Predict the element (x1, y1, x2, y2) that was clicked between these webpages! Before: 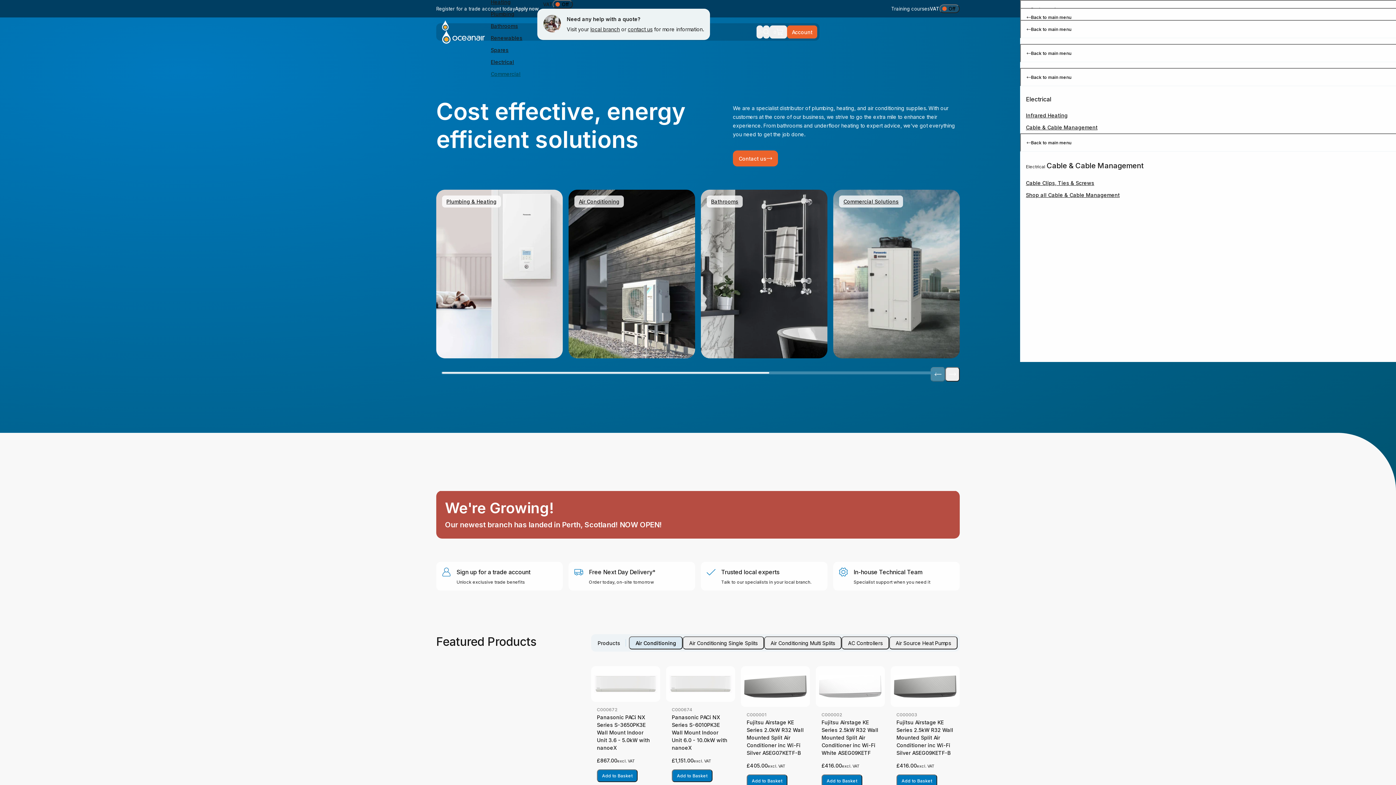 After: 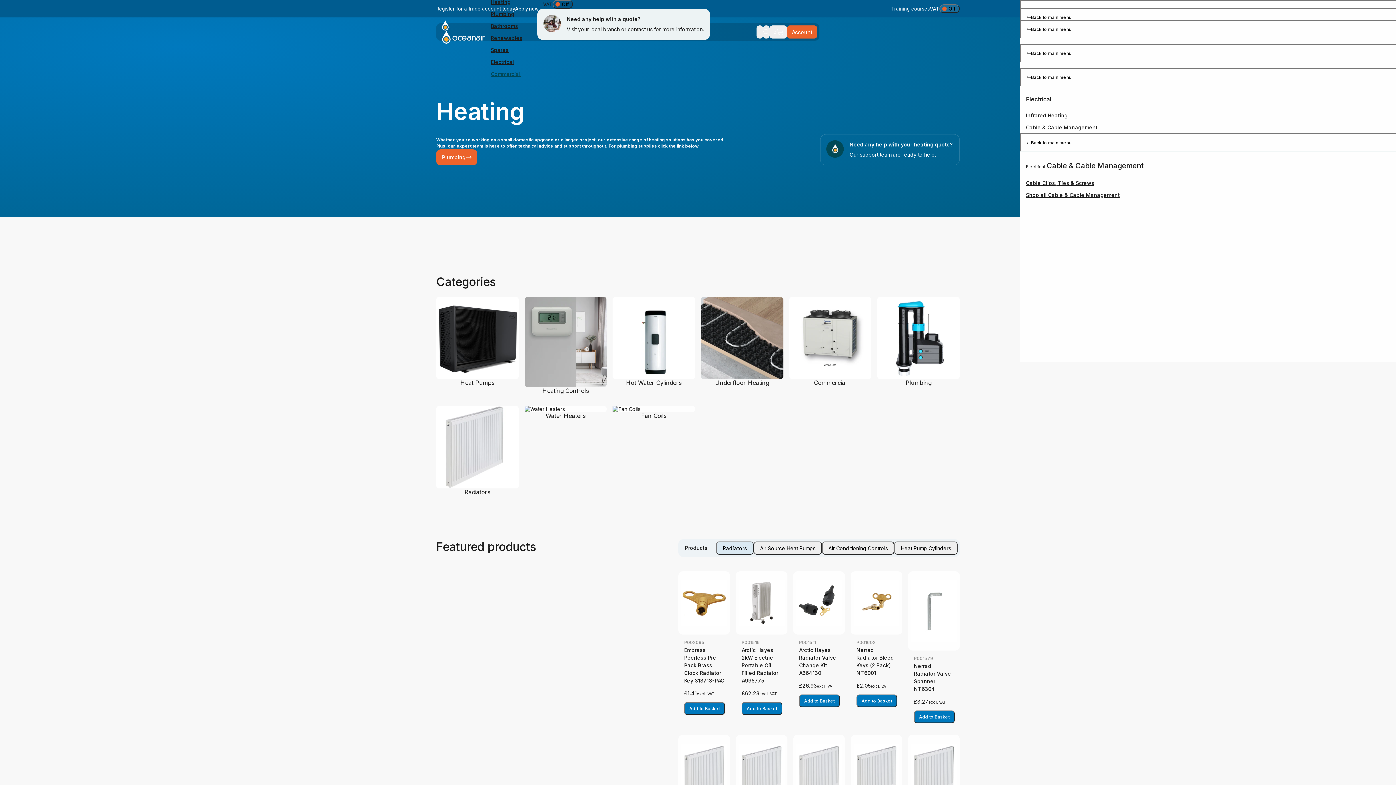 Action: bbox: (485, -4, 537, 8) label: Heating